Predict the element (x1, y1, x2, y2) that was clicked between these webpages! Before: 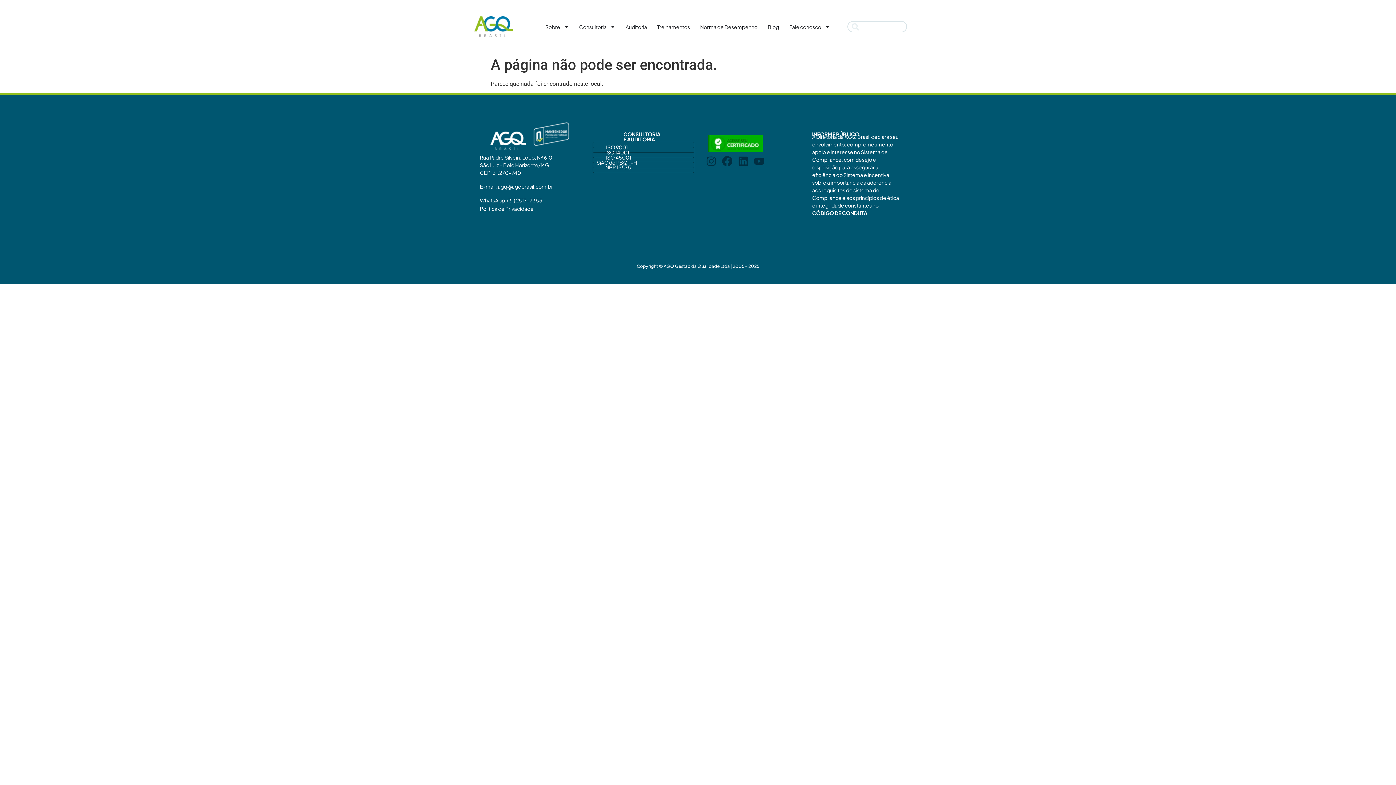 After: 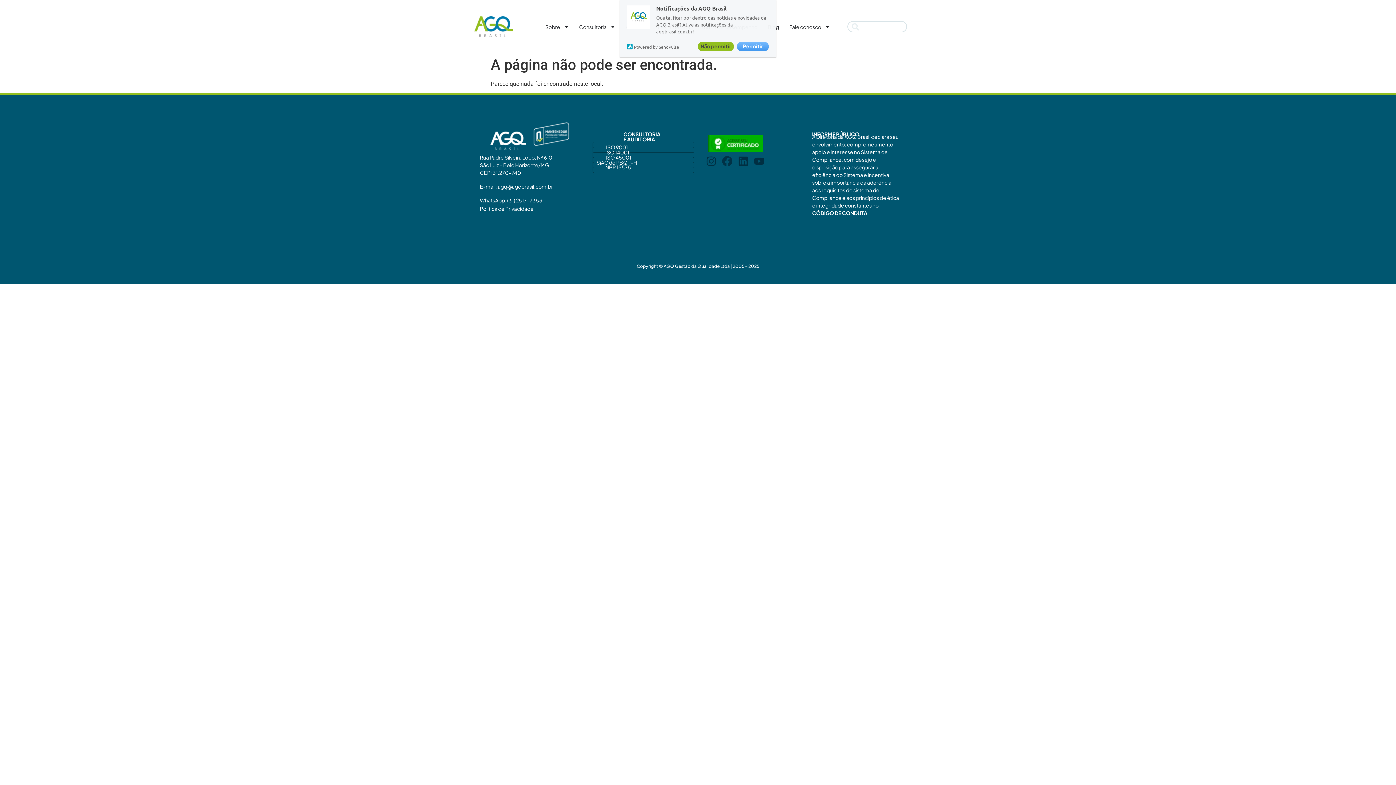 Action: label: Facebook bbox: (722, 156, 732, 166)